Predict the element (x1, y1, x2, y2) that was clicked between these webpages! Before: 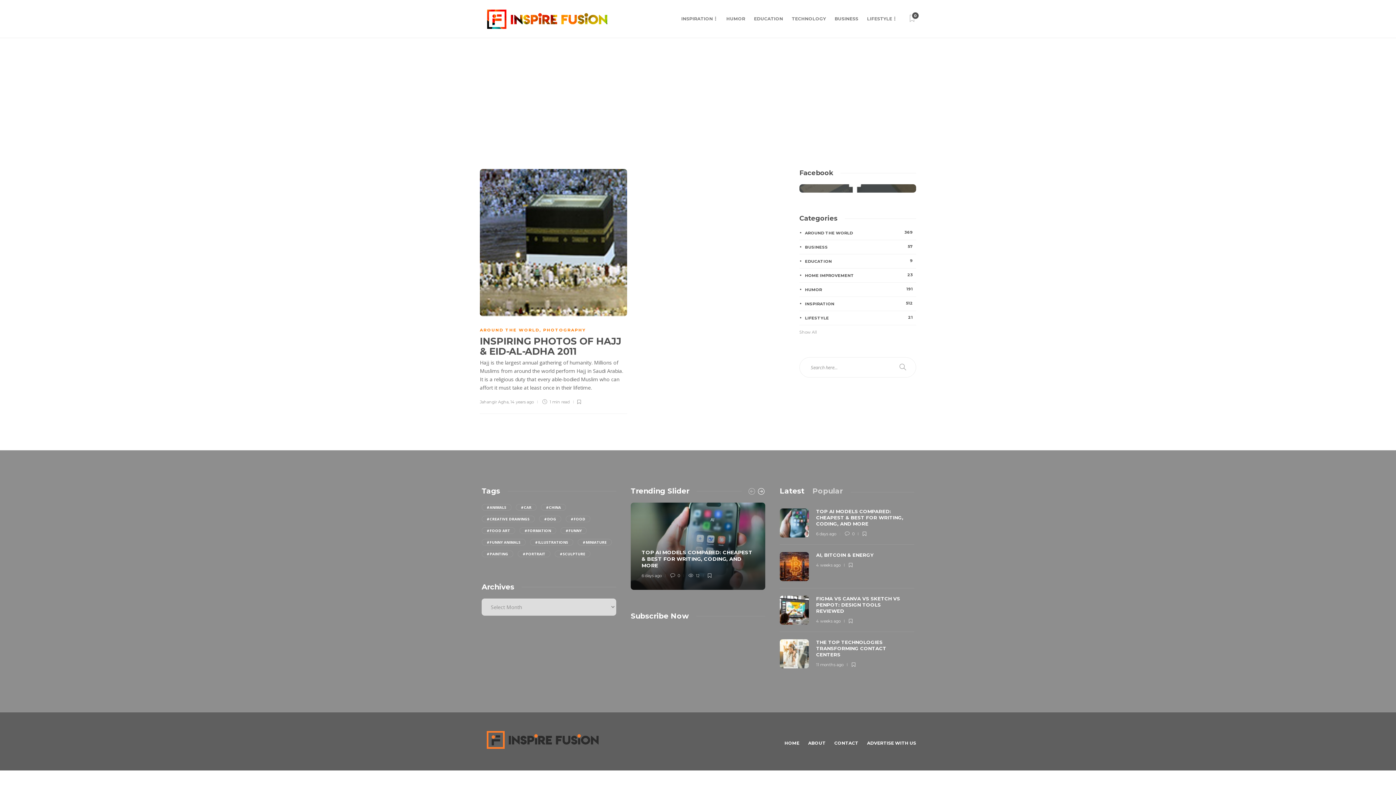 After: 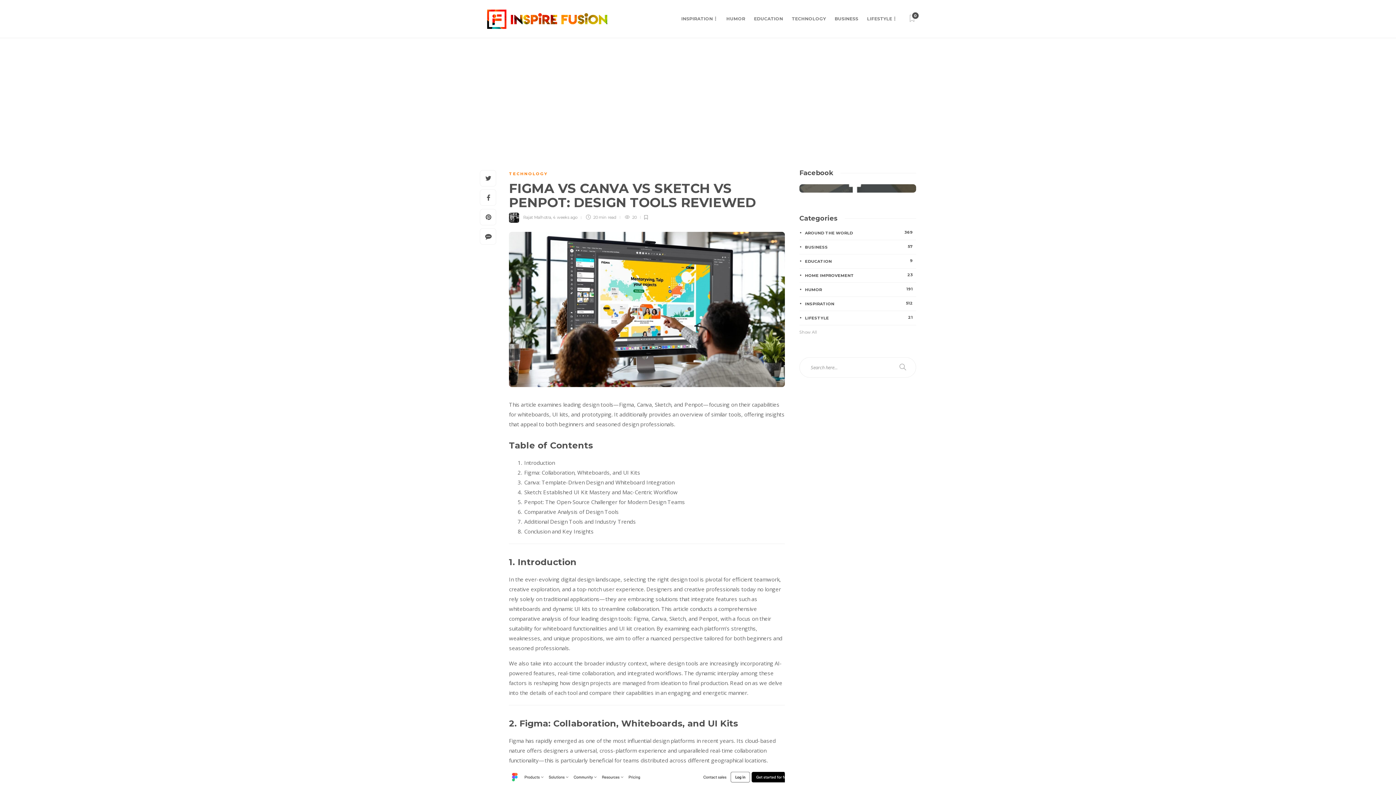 Action: label: FIGMA VS CANVA VS SKETCH VS PENPOT: DESIGN TOOLS REVIEWED  bbox: (816, 595, 914, 614)